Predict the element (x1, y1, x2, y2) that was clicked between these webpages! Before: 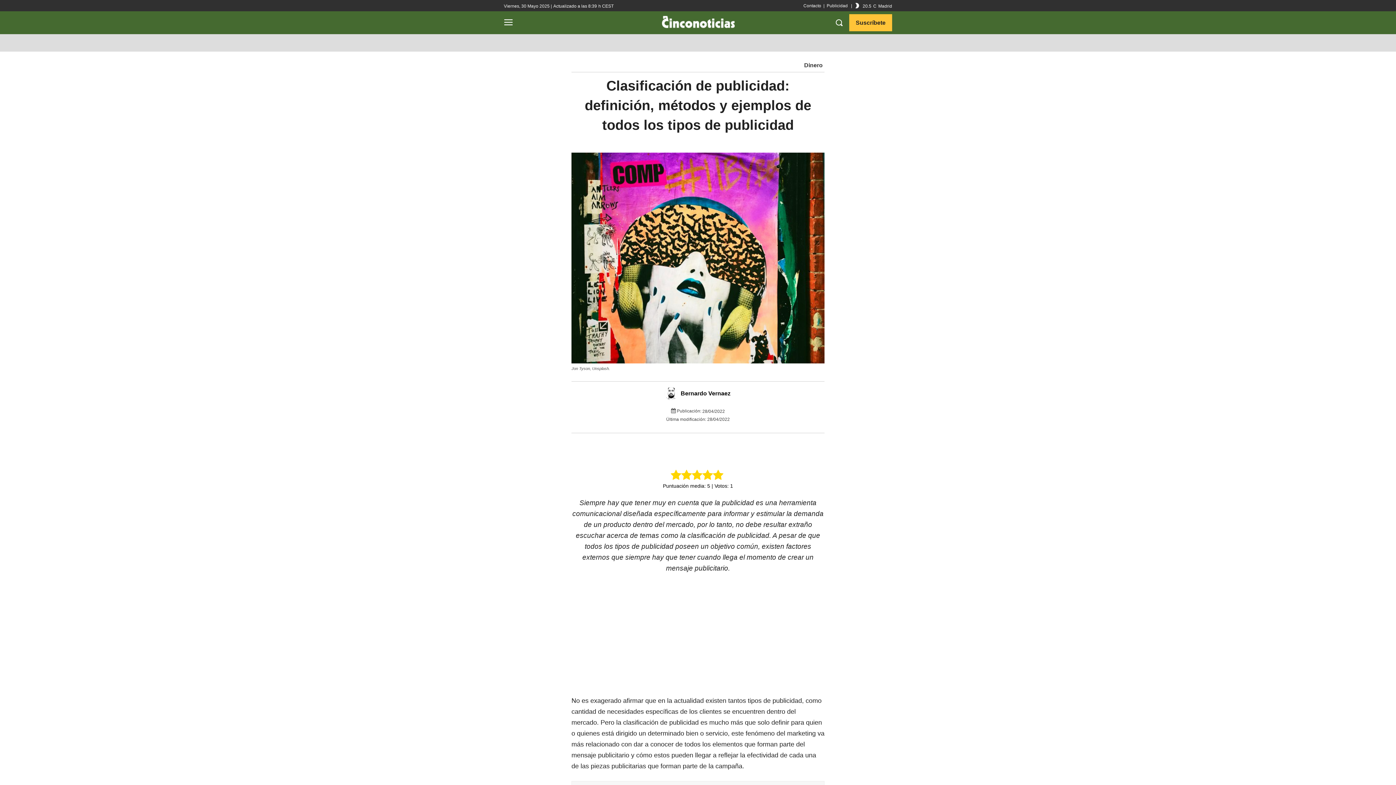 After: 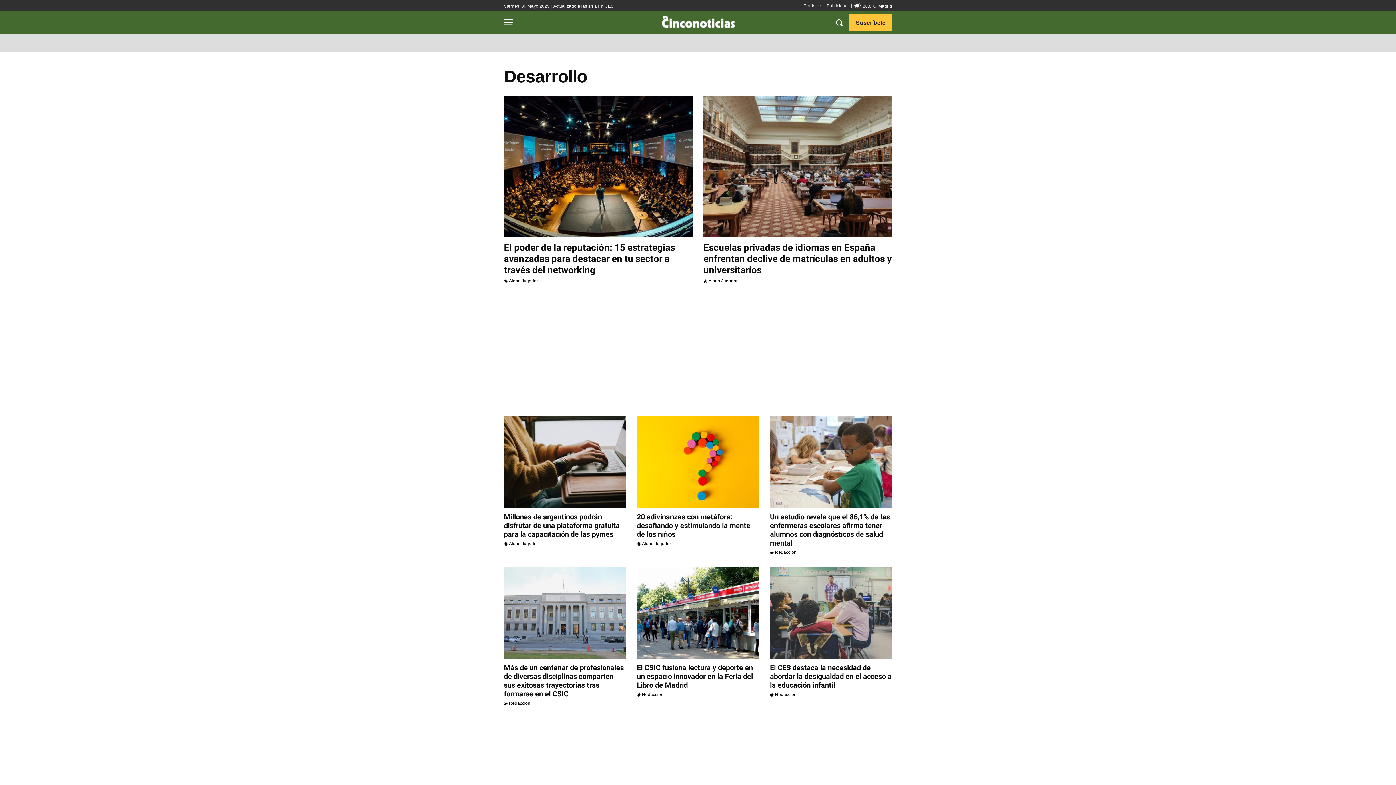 Action: bbox: (673, 34, 714, 51) label: DESARROLLO